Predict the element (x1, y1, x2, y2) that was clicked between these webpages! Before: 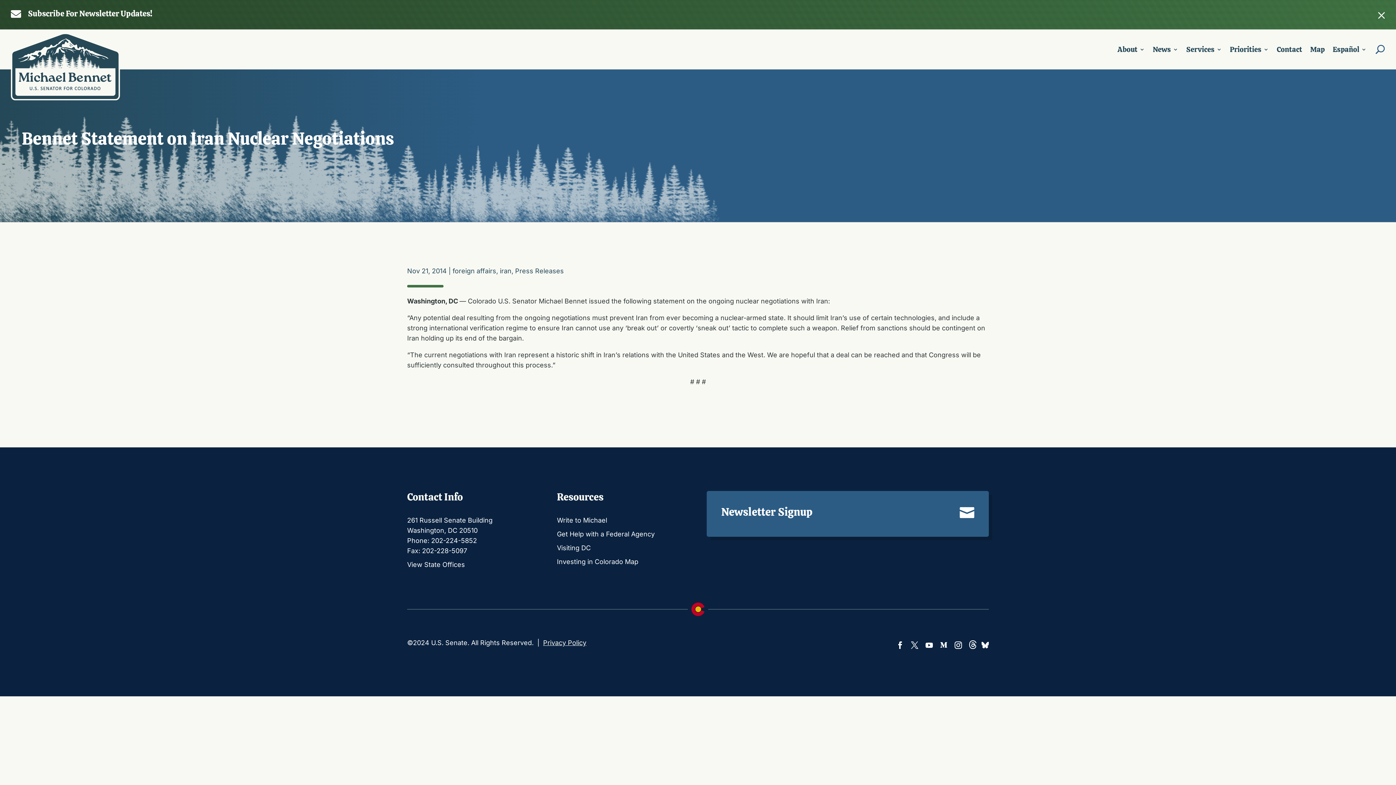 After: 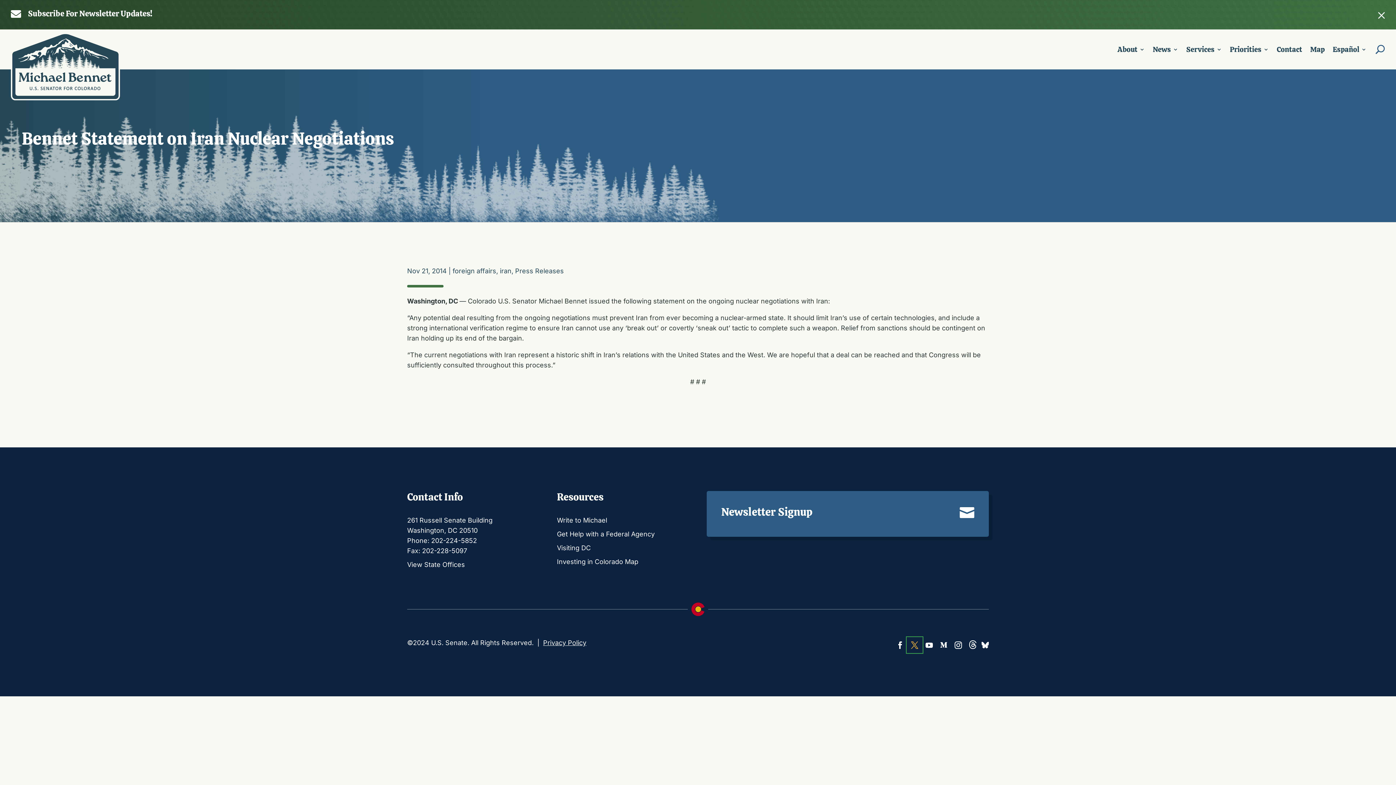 Action: bbox: (907, 638, 922, 652)